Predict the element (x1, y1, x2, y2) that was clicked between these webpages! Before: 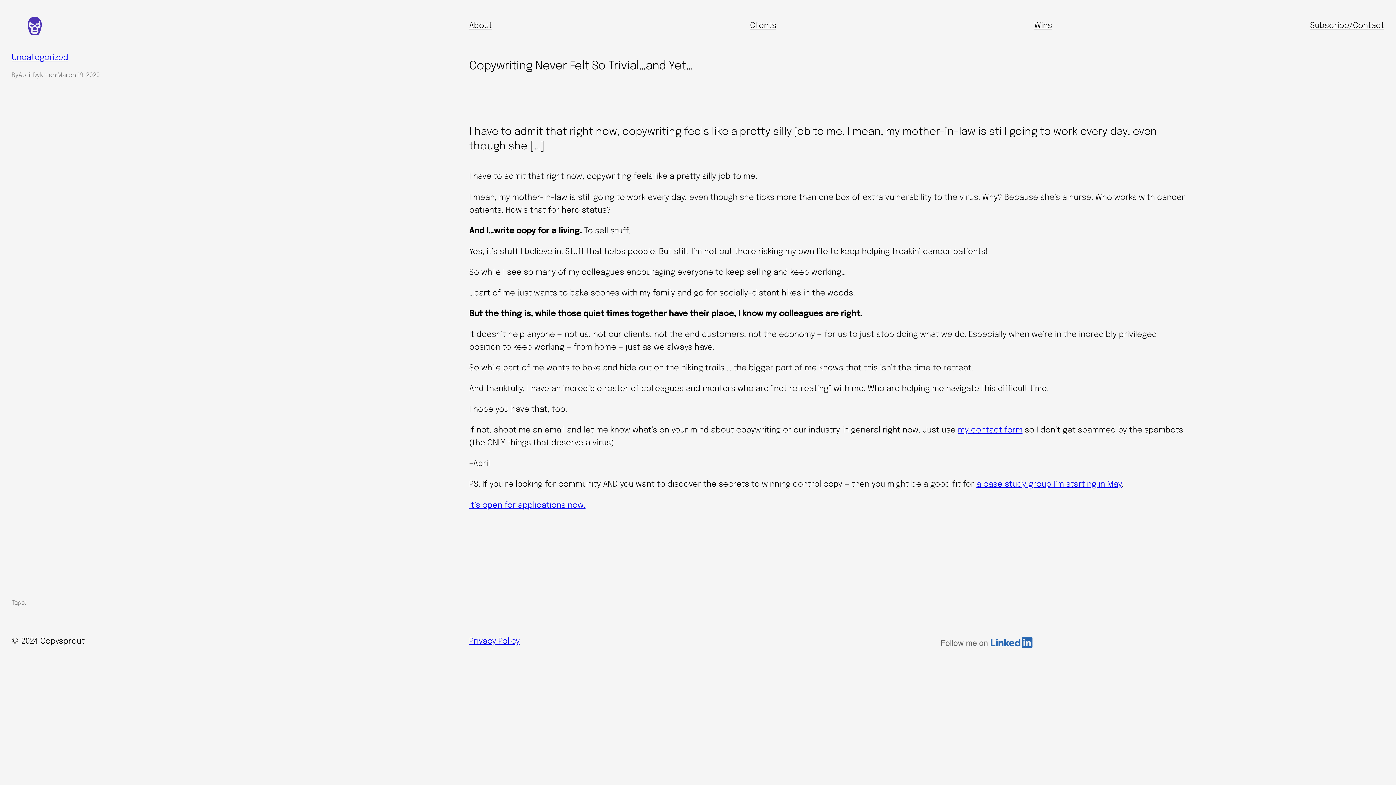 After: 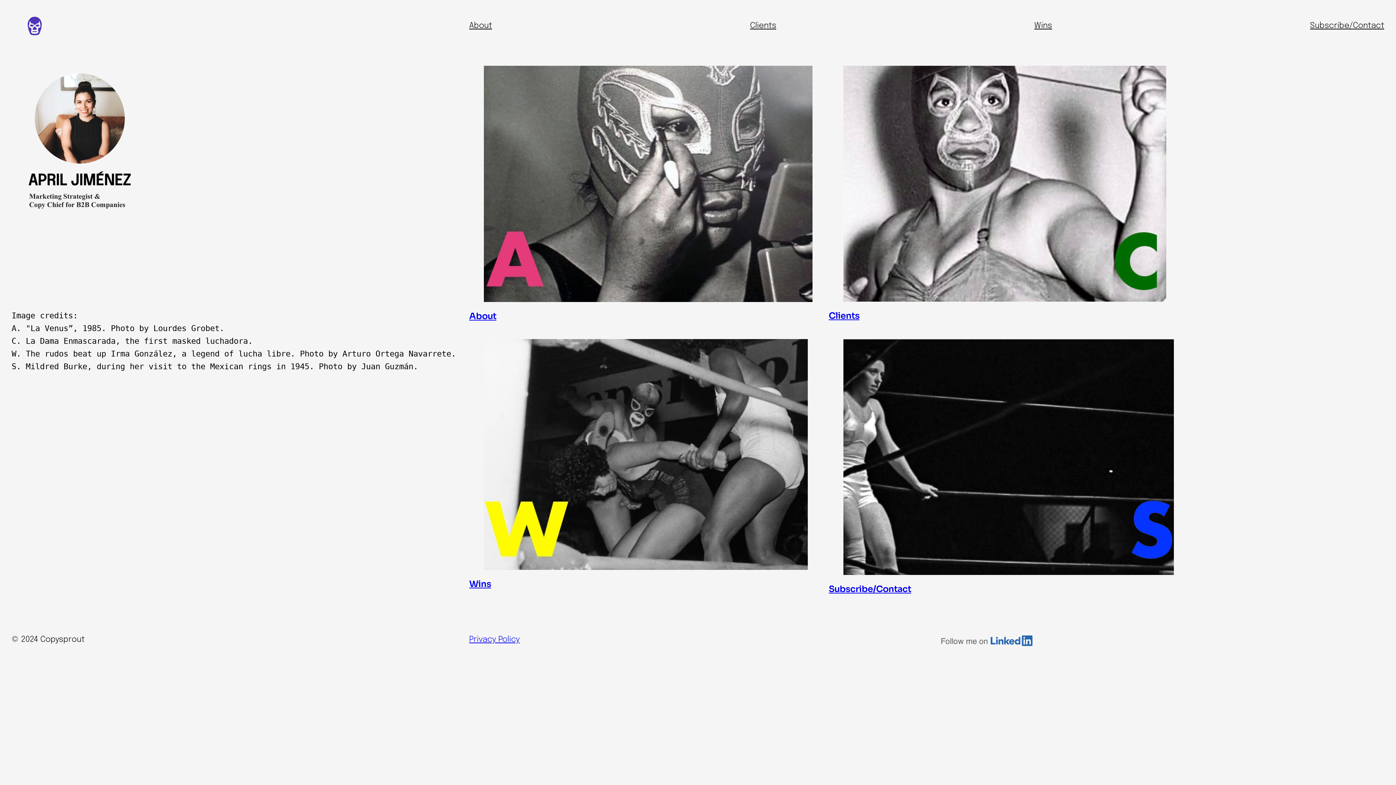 Action: bbox: (26, 16, 43, 35)